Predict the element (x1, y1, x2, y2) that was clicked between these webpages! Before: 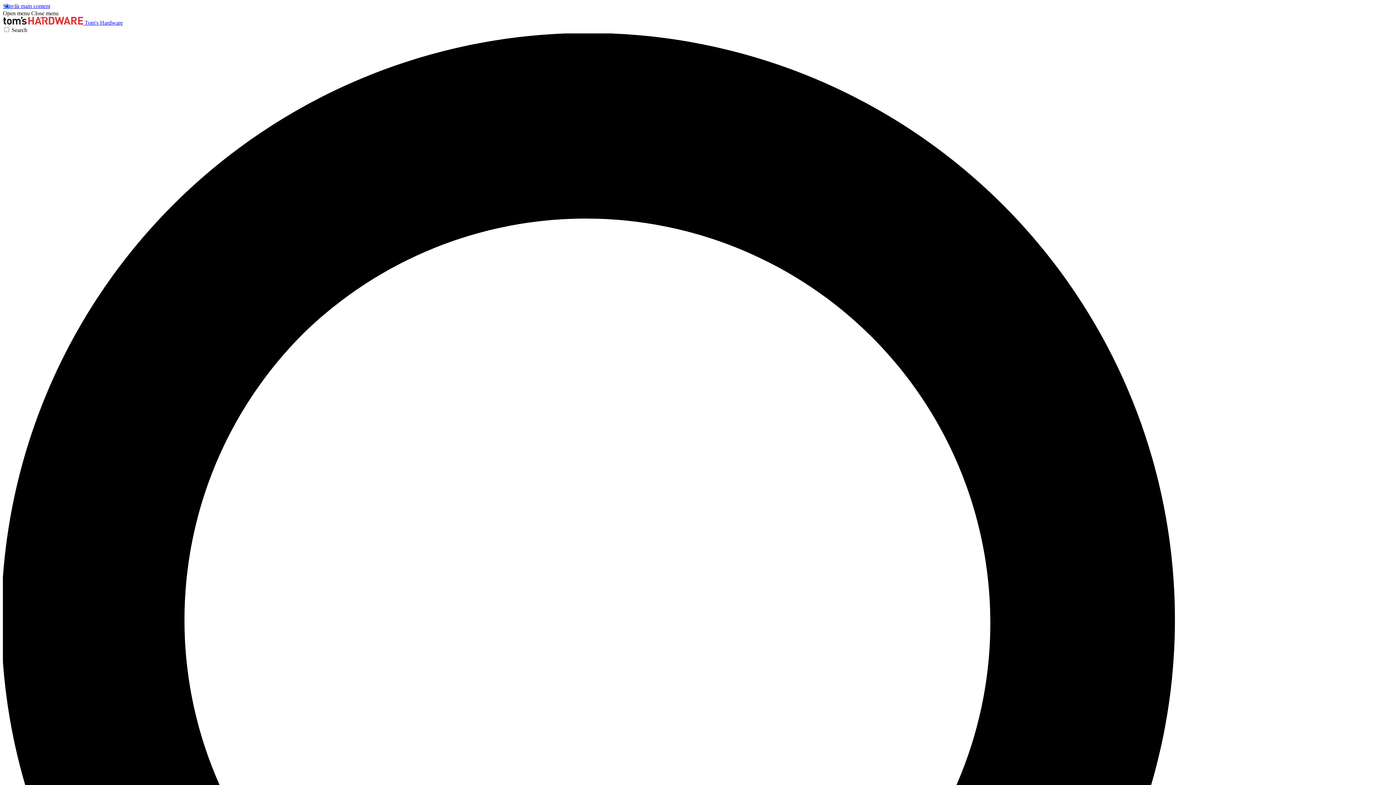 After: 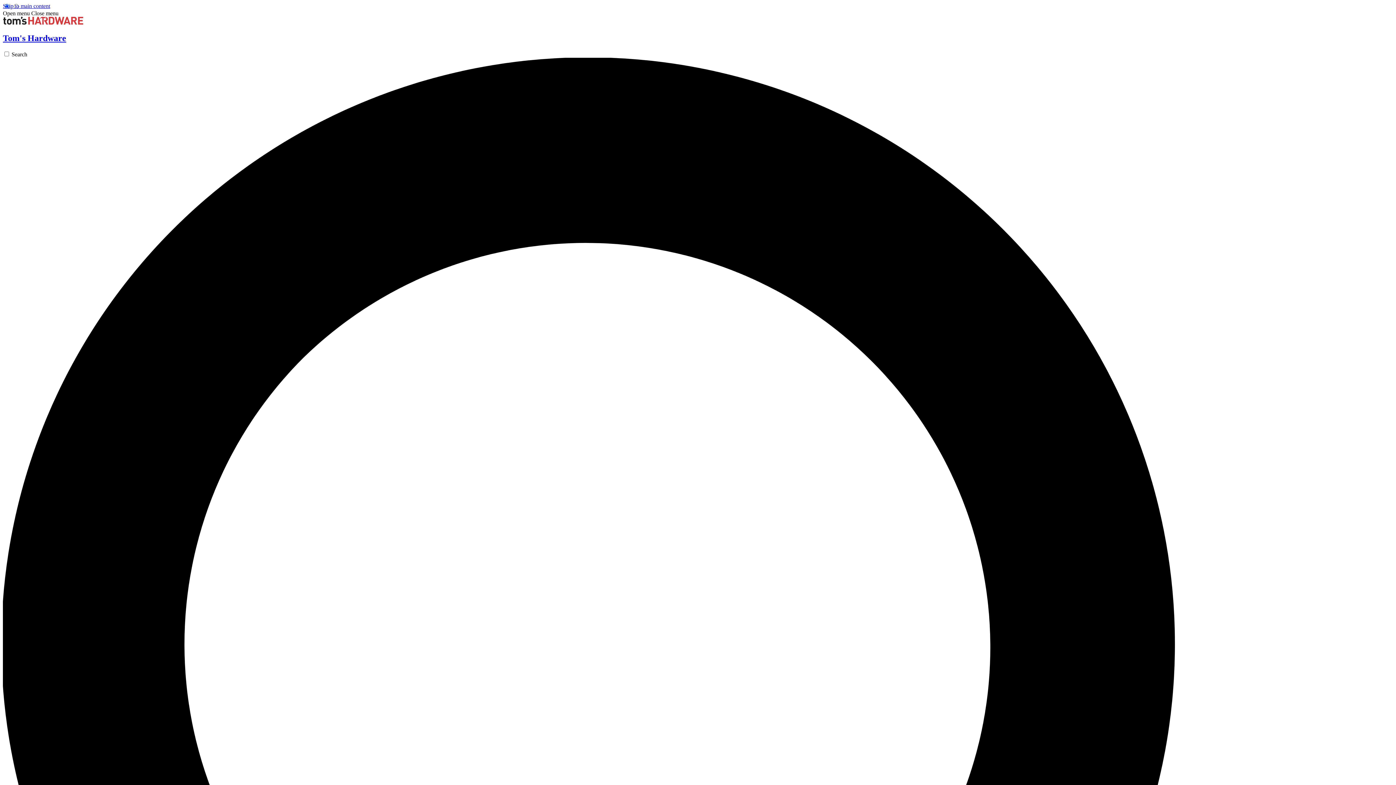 Action: label:  Tom's Hardware bbox: (2, 19, 122, 25)